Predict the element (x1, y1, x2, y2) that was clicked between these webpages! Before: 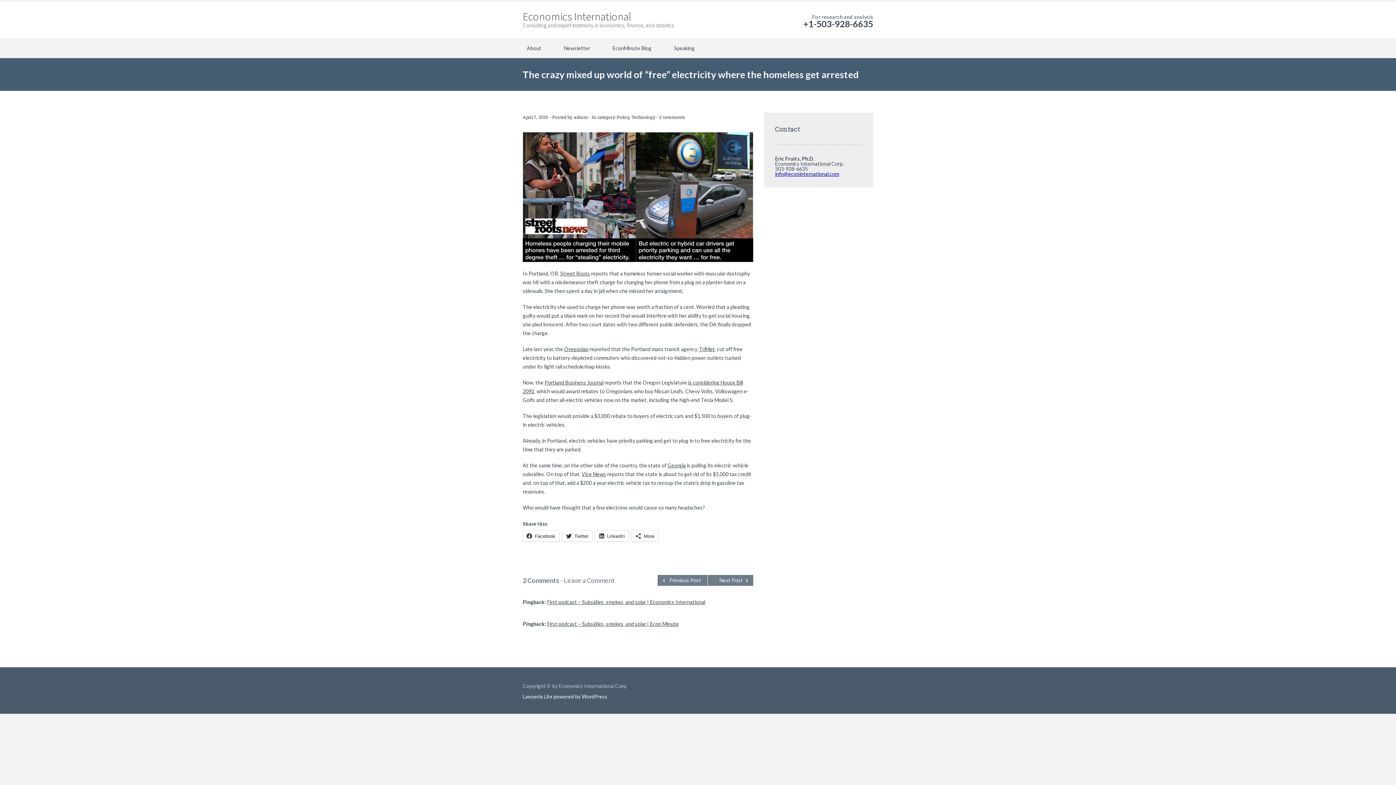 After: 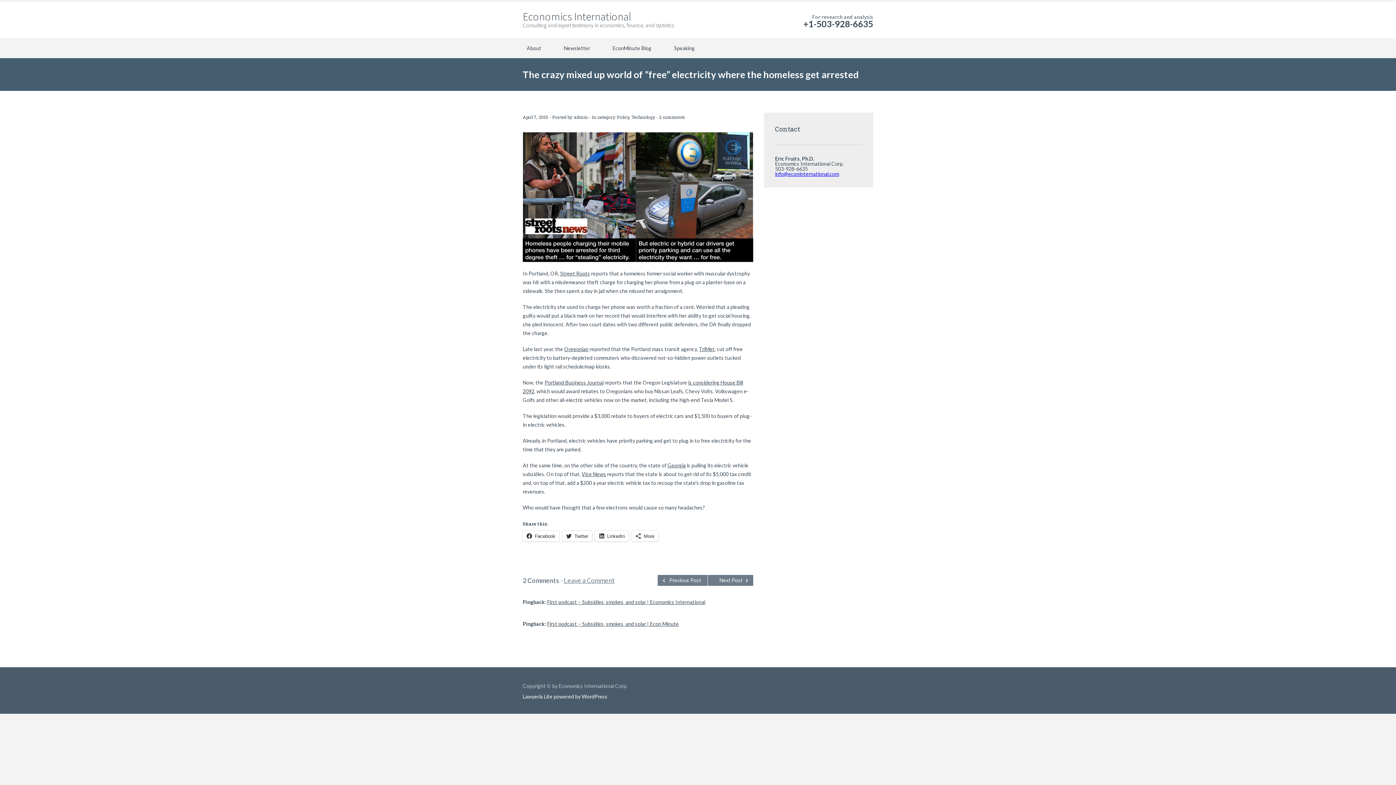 Action: bbox: (564, 576, 614, 584) label: Leave a Comment